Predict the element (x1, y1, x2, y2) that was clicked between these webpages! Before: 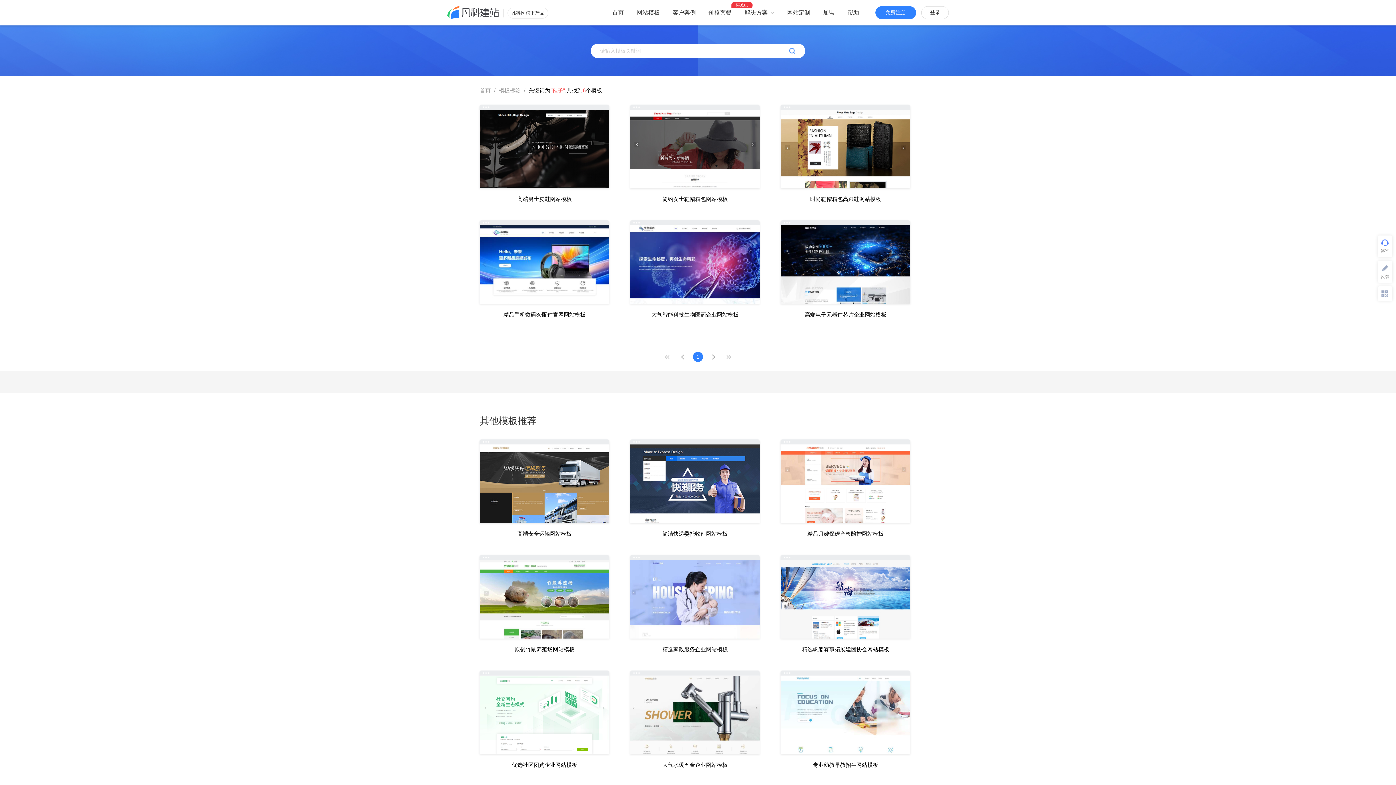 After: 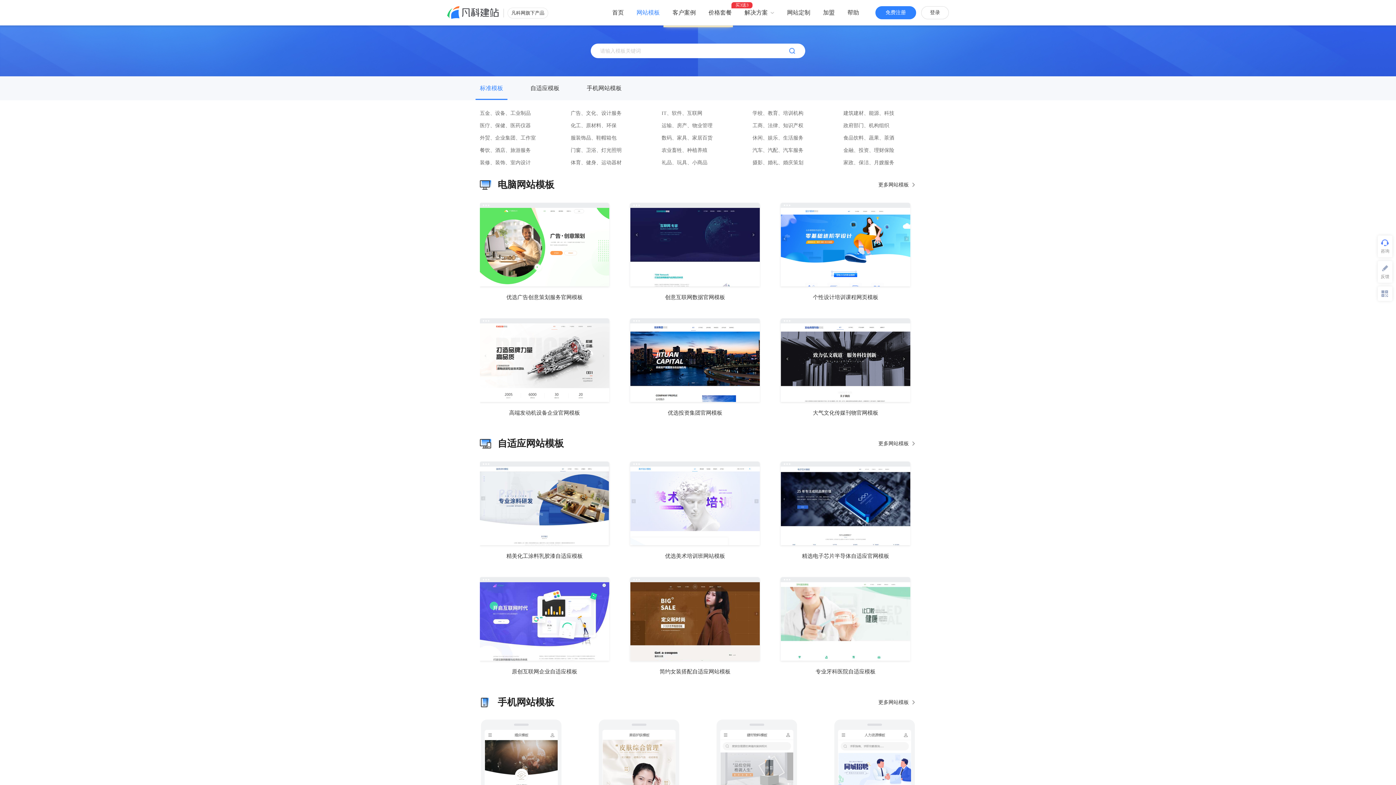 Action: bbox: (636, 9, 660, 15) label: 网站模板